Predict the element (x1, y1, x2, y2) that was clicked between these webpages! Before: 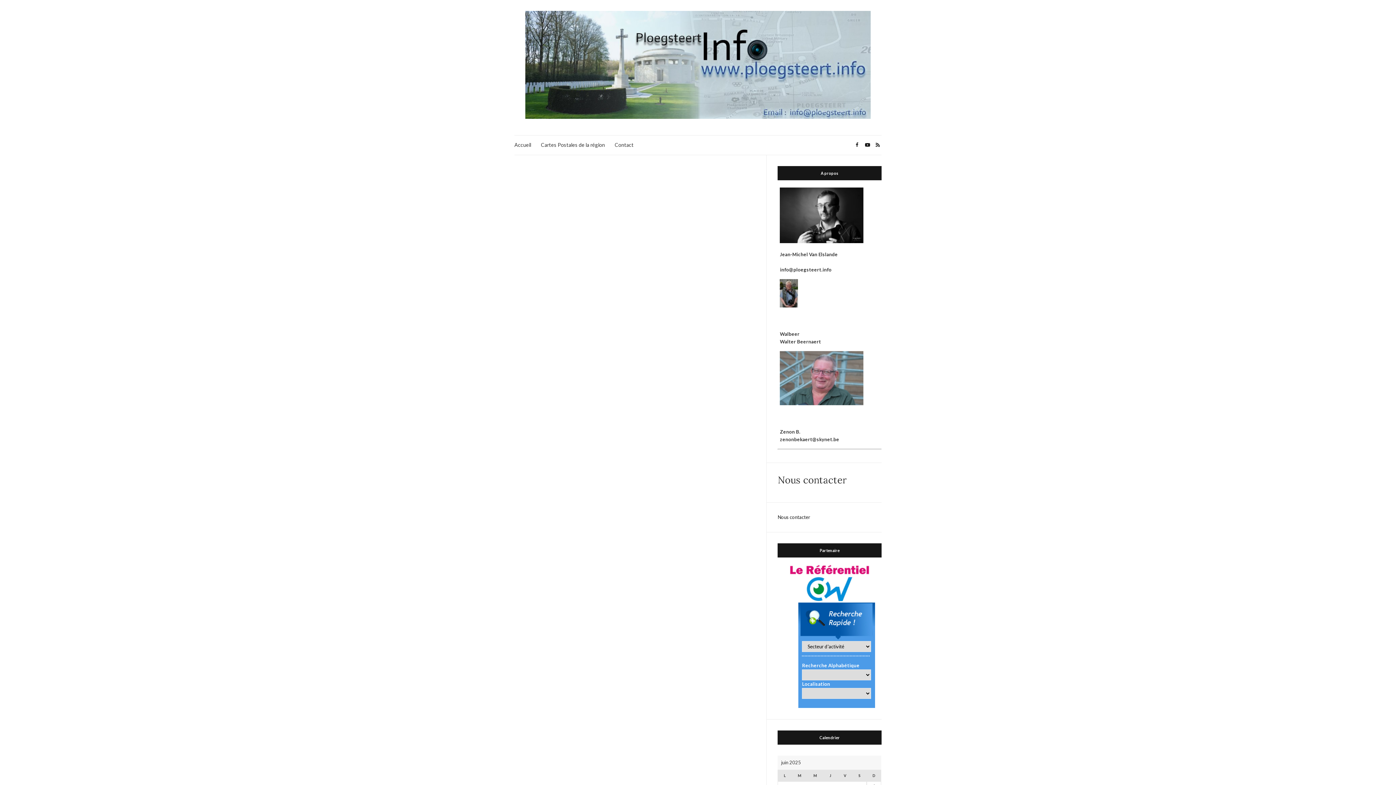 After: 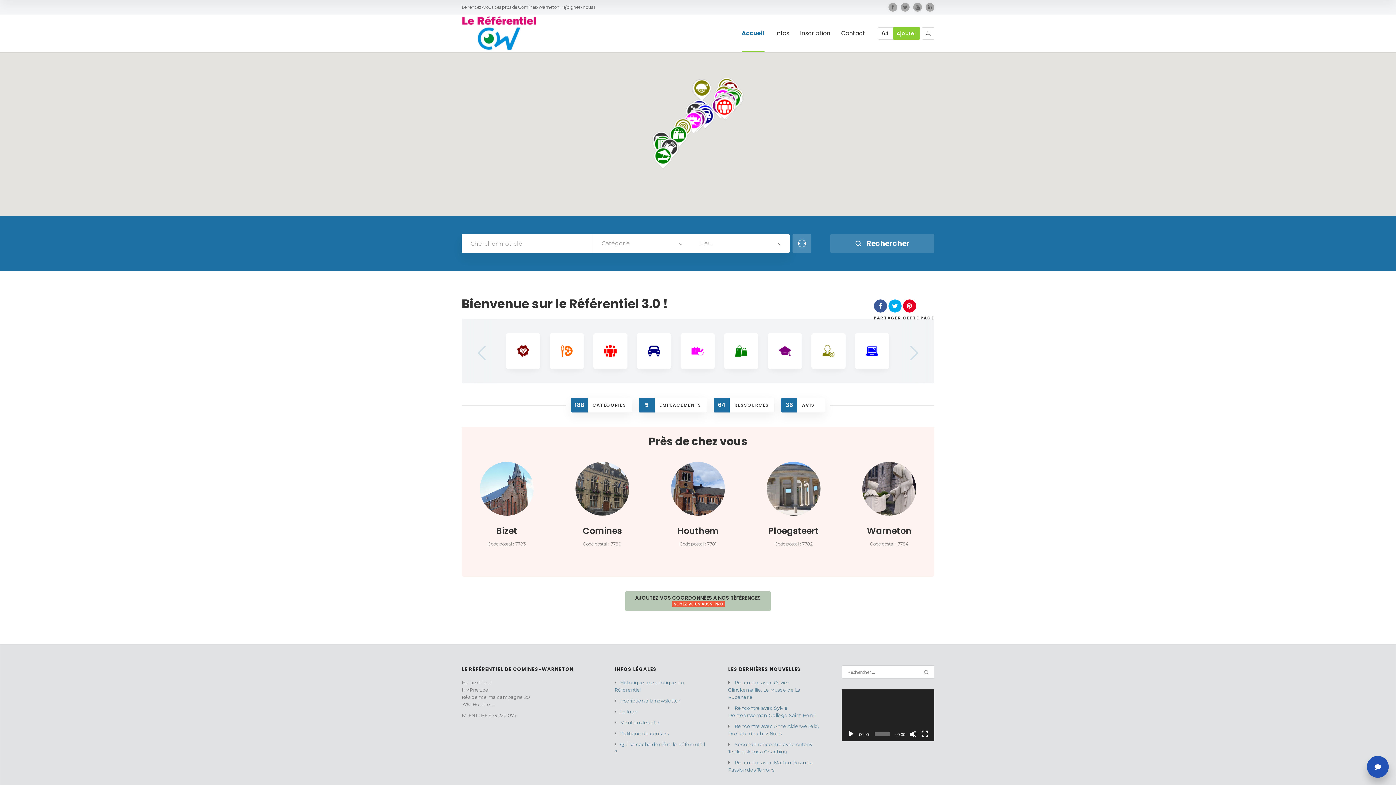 Action: bbox: (789, 580, 869, 586)